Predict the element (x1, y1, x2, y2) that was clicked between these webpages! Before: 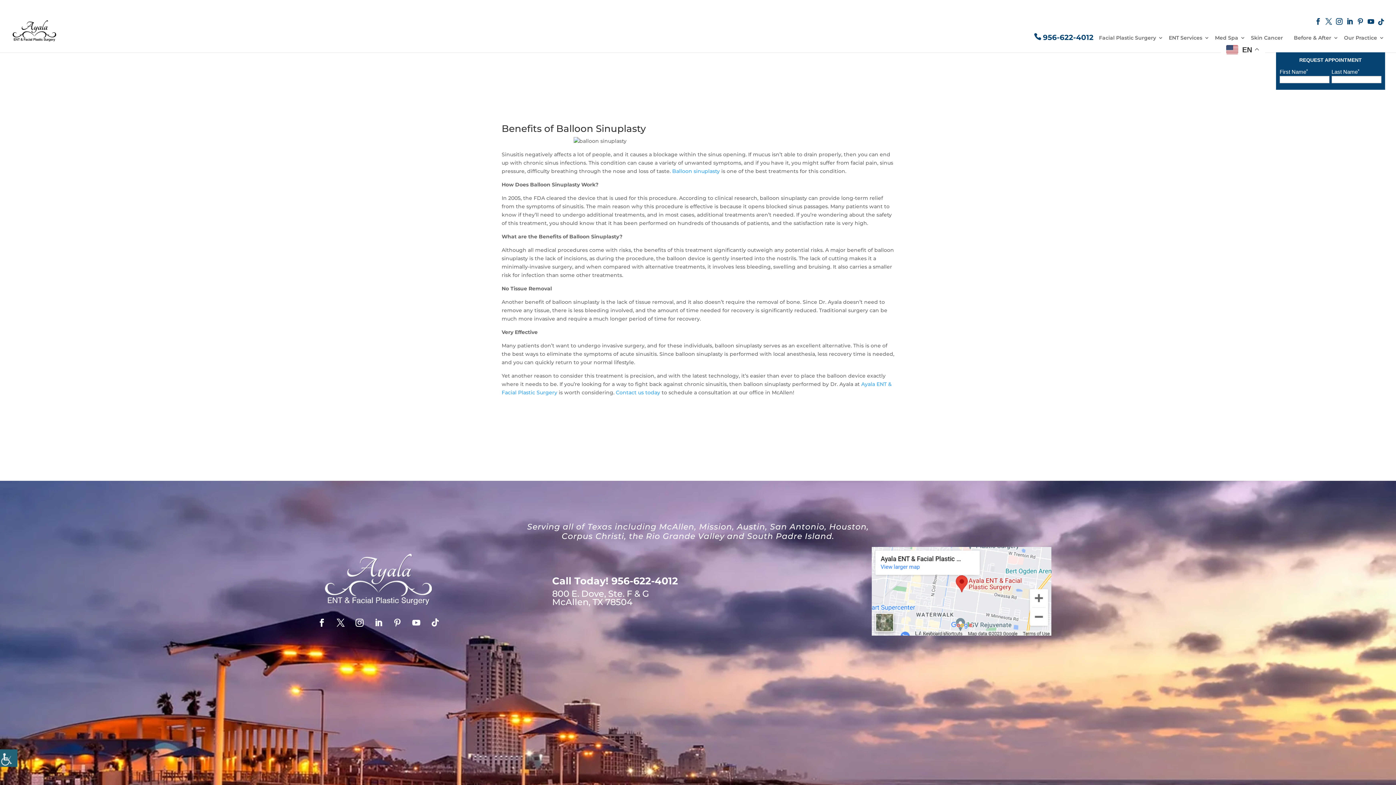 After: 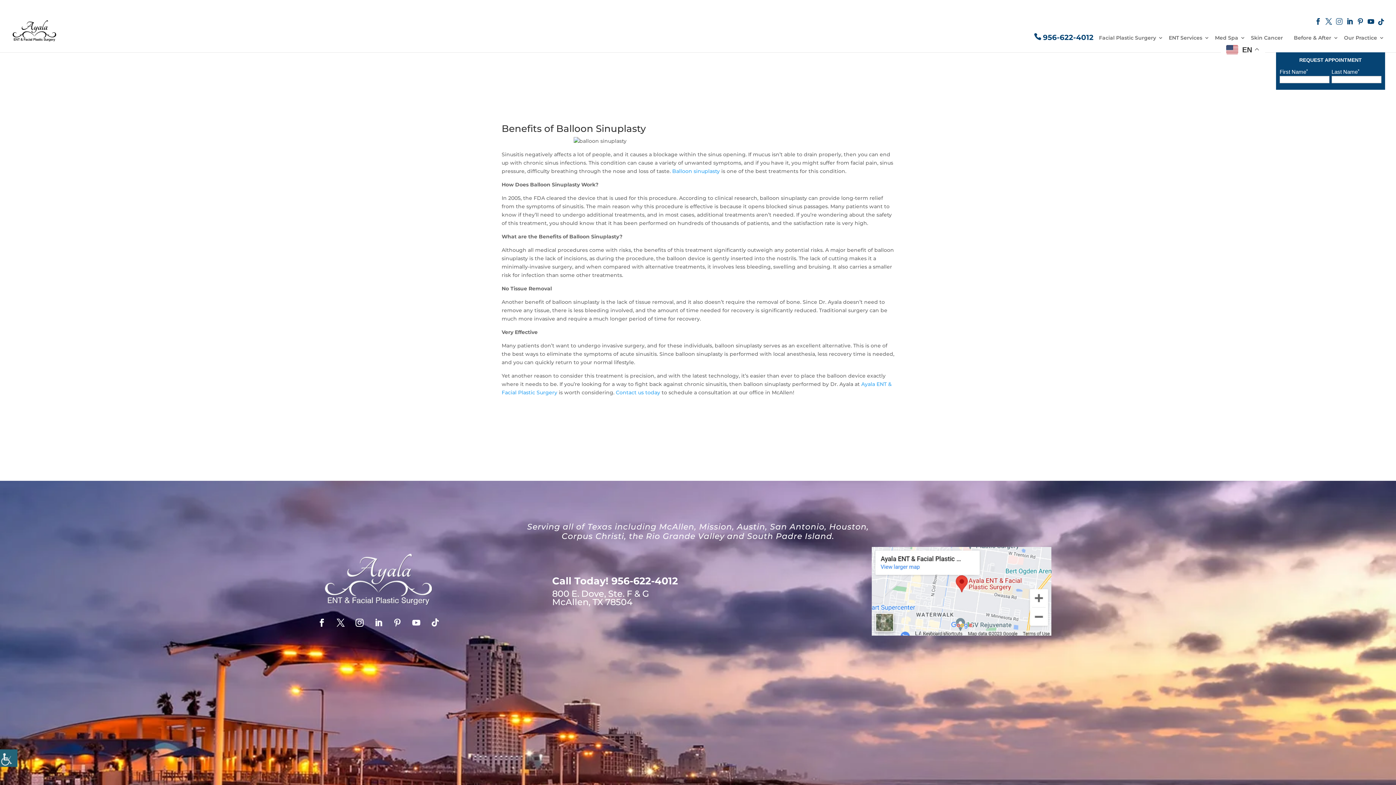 Action: bbox: (1335, 18, 1344, 26) label: Instagram